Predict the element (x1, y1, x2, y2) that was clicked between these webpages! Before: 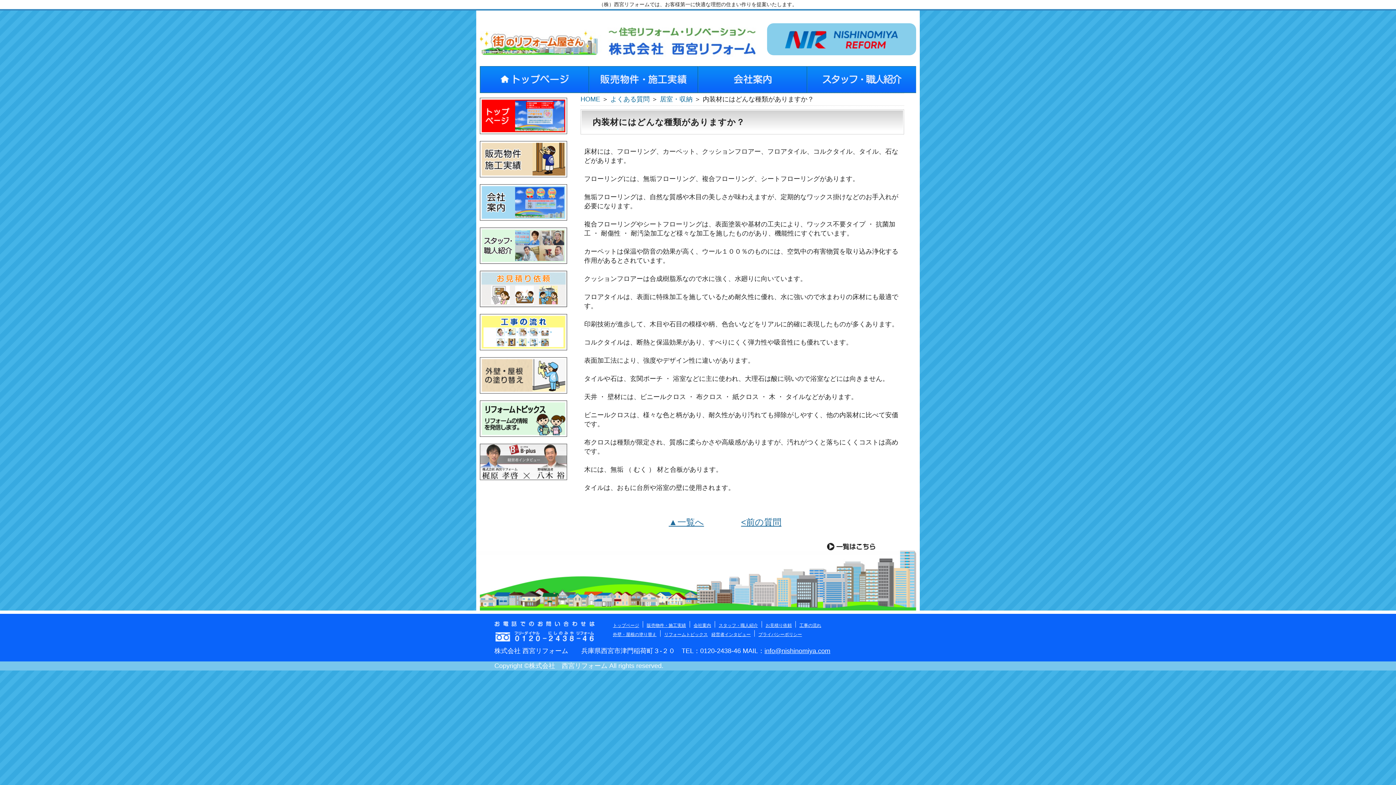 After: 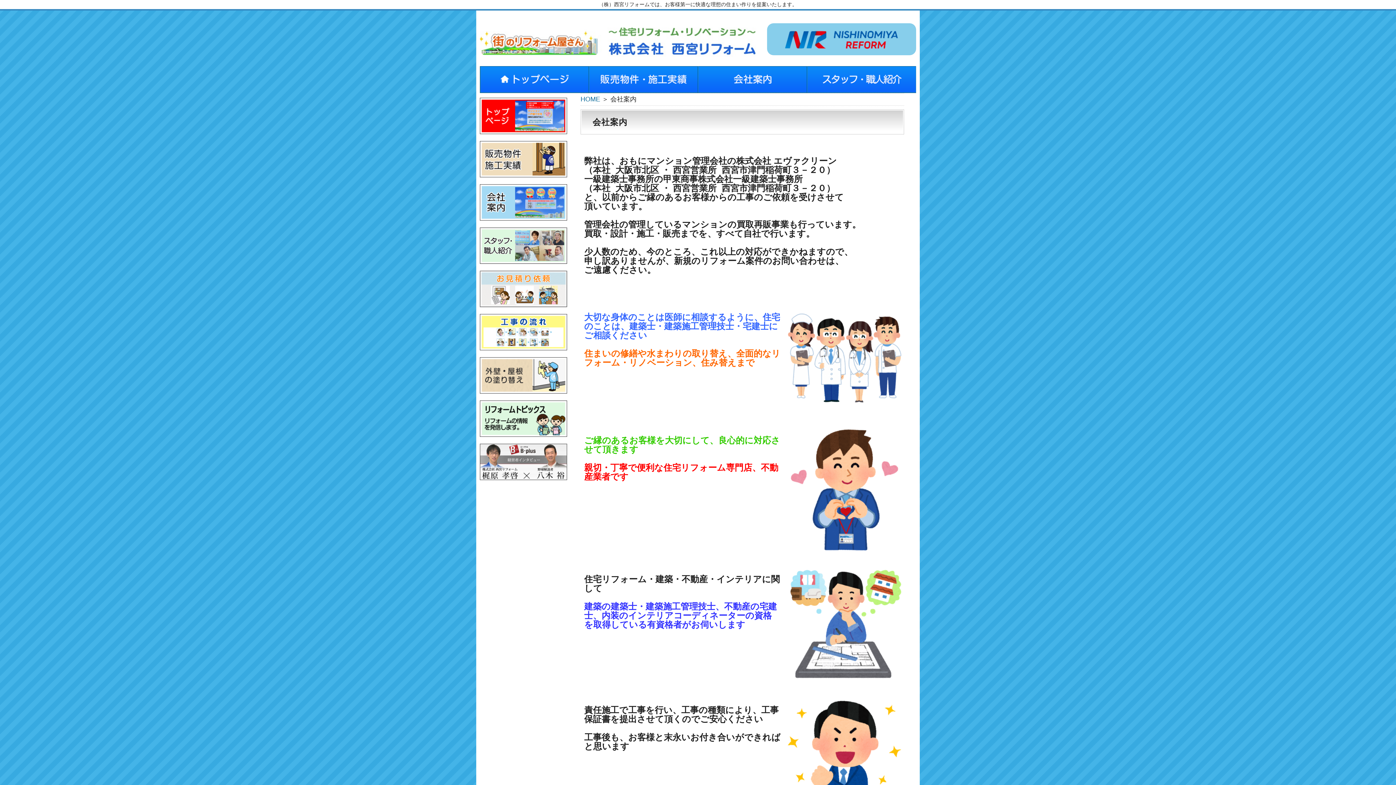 Action: bbox: (693, 623, 711, 628) label: 会社案内